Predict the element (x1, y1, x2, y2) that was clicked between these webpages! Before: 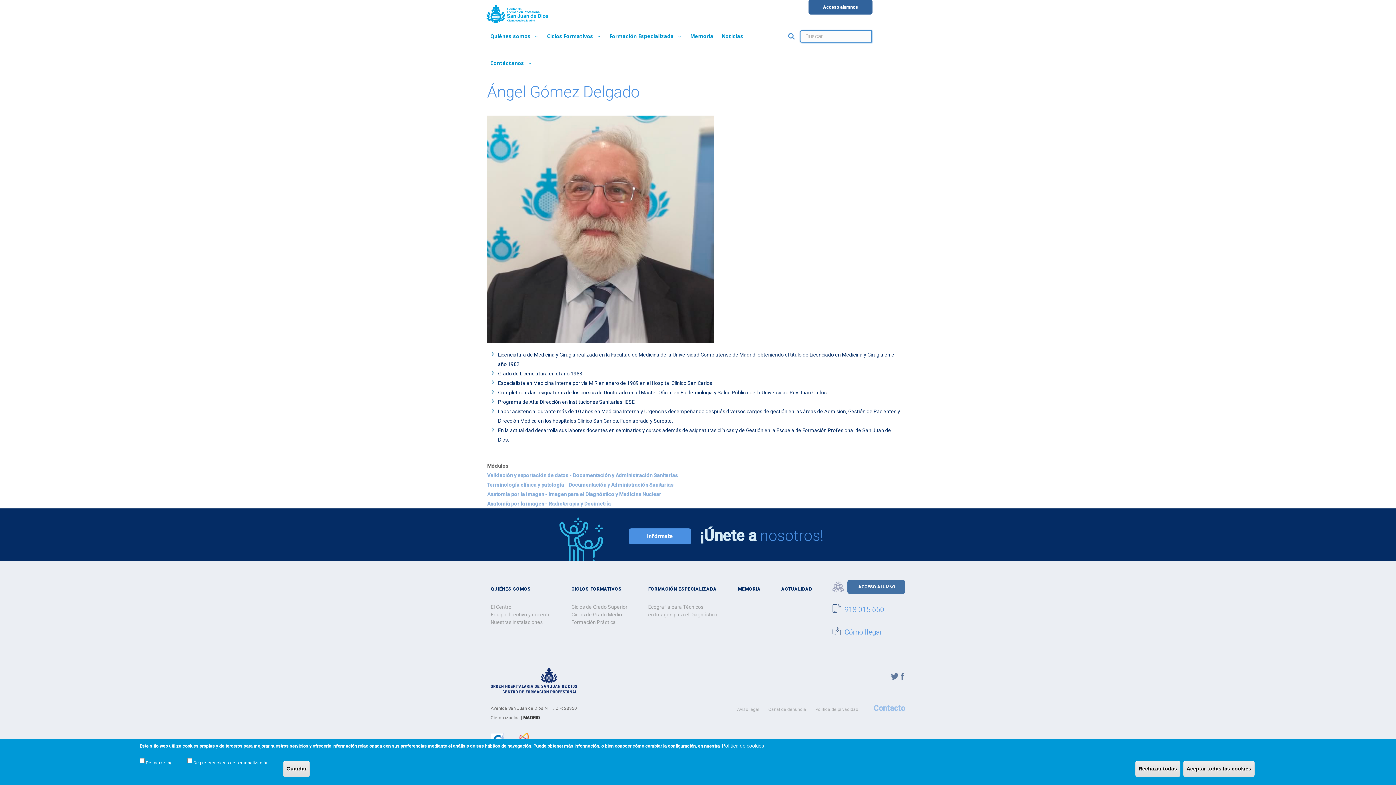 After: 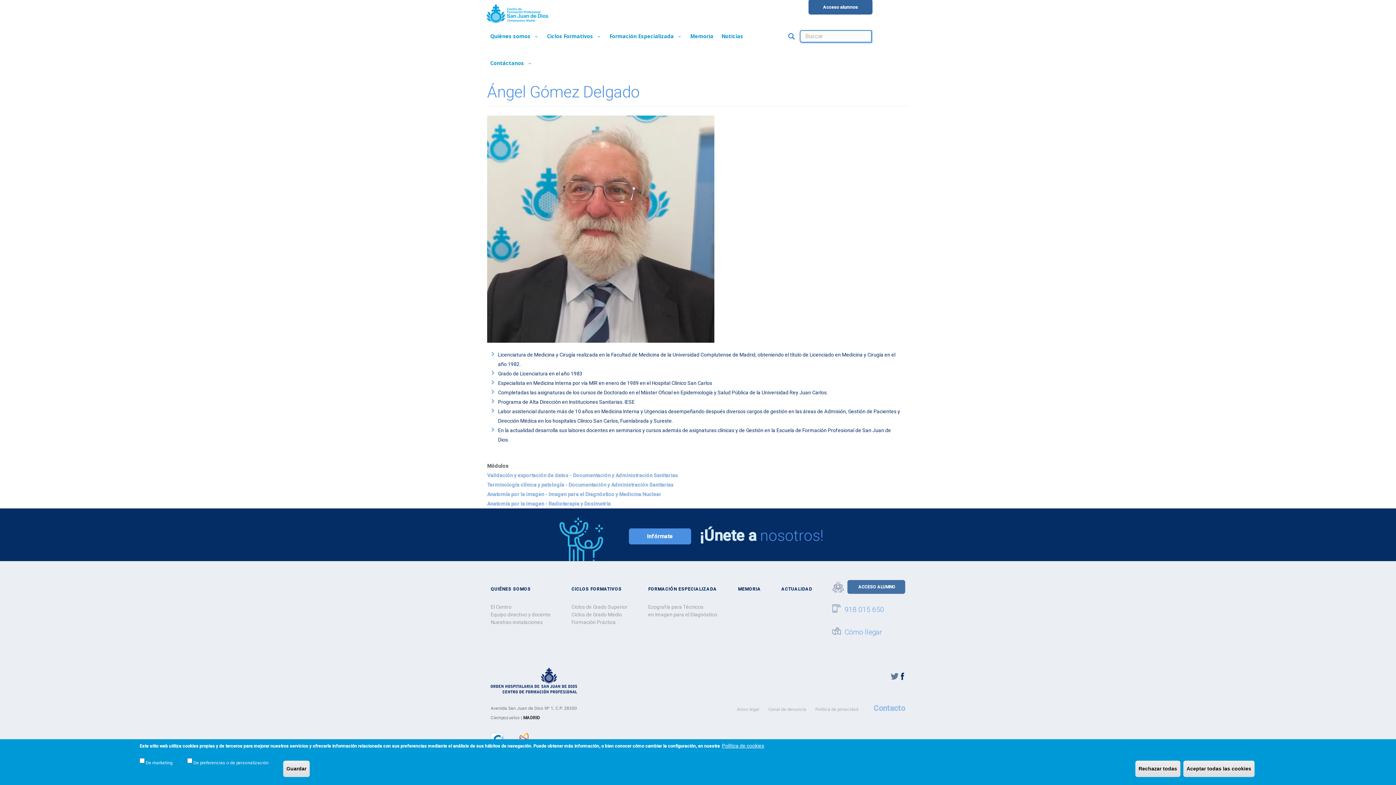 Action: bbox: (900, 673, 904, 679)